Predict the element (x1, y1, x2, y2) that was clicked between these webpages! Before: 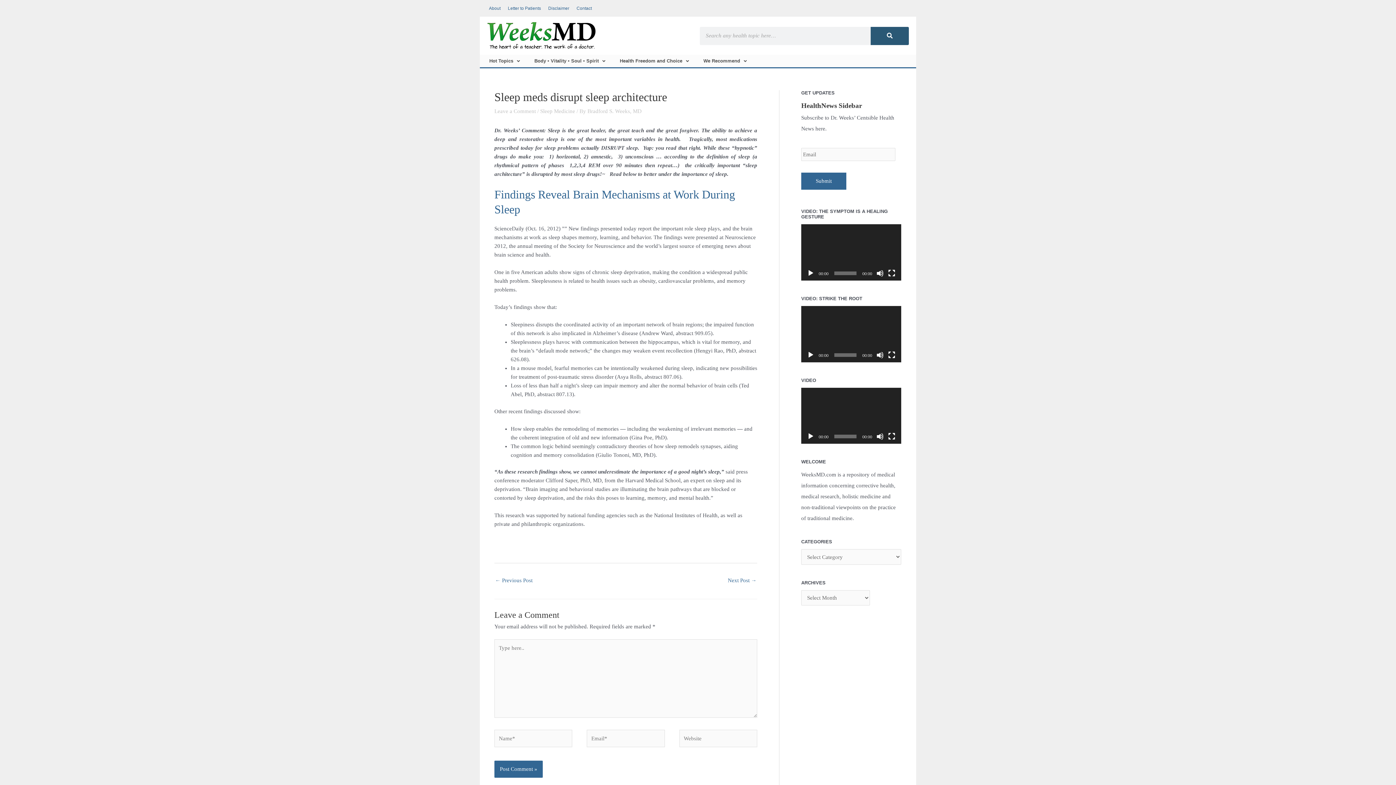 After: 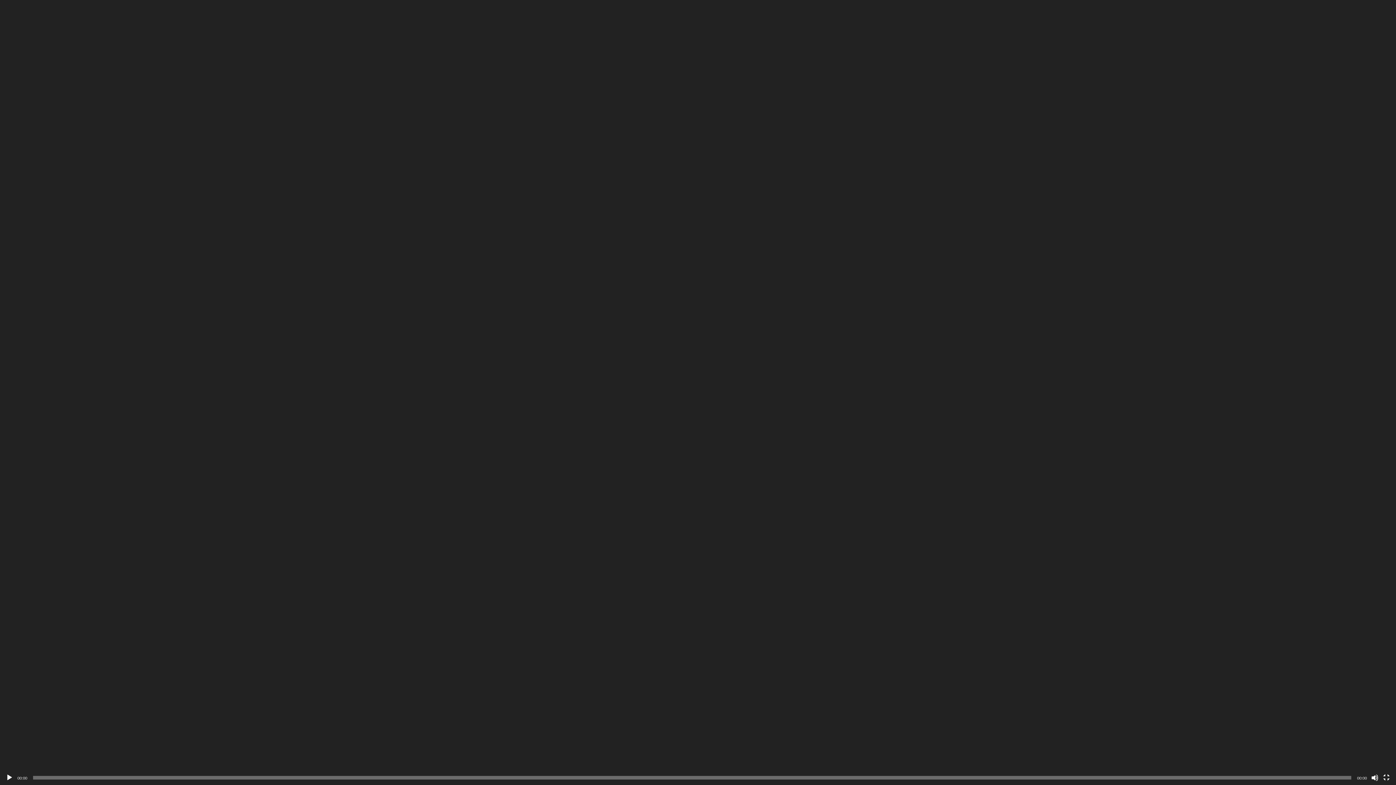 Action: bbox: (888, 351, 895, 358) label: Fullscreen